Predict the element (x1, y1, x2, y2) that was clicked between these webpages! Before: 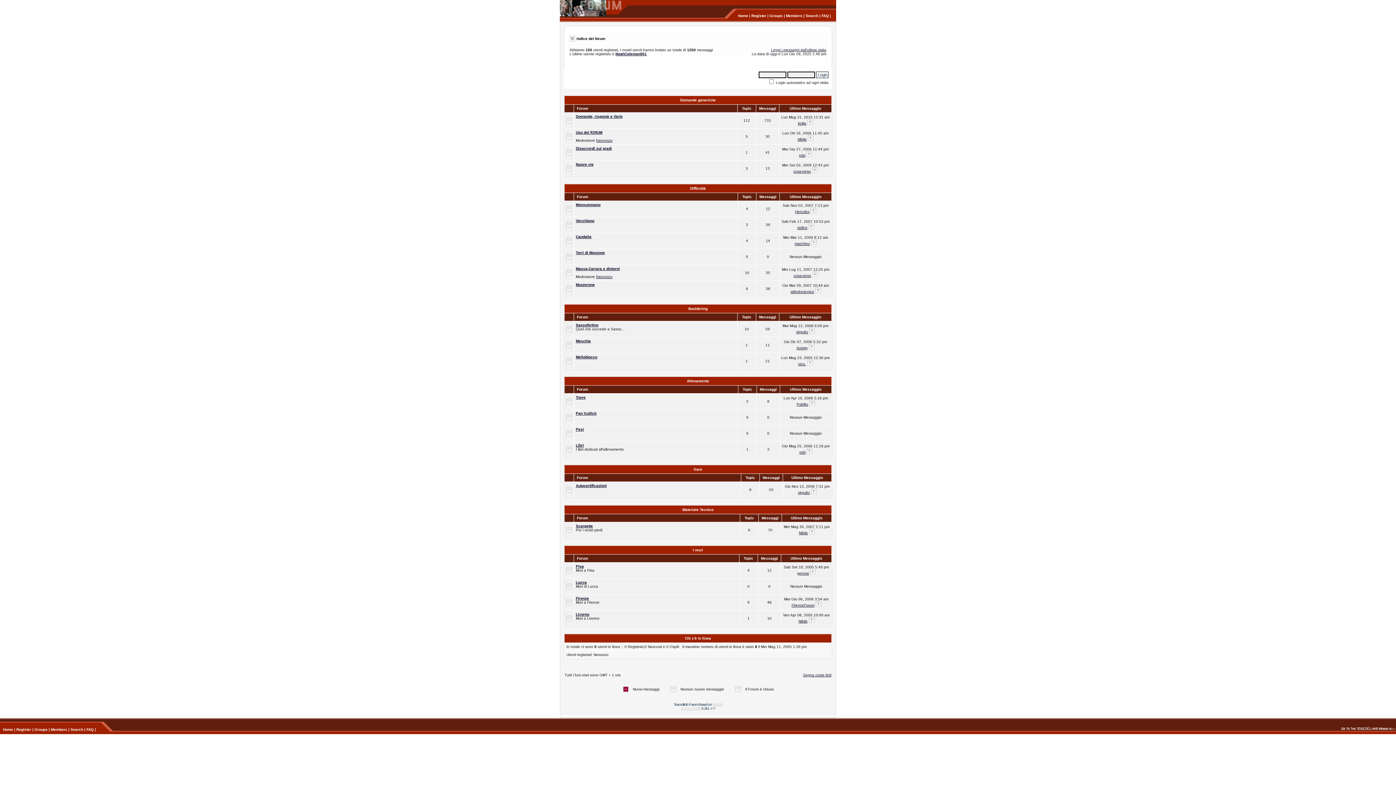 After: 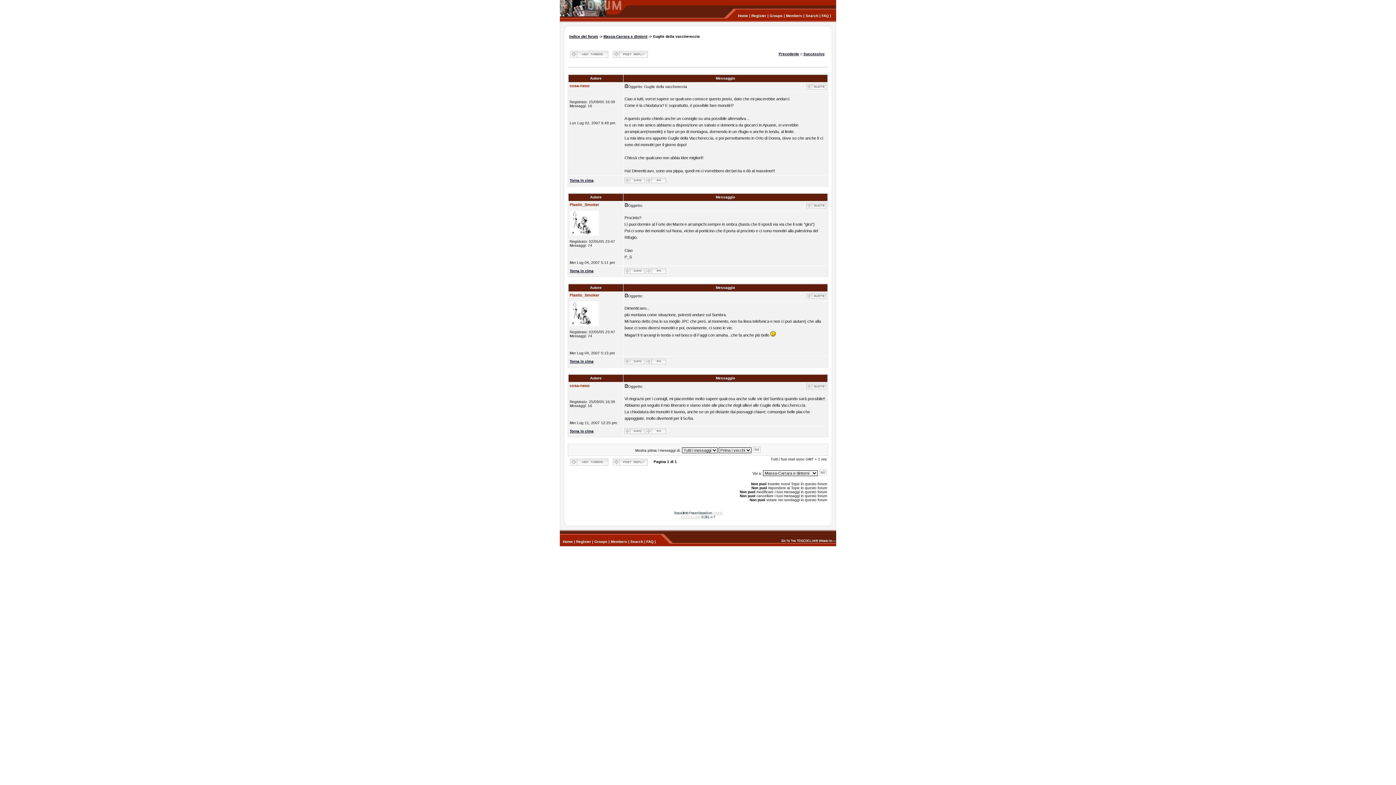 Action: bbox: (812, 273, 817, 277)